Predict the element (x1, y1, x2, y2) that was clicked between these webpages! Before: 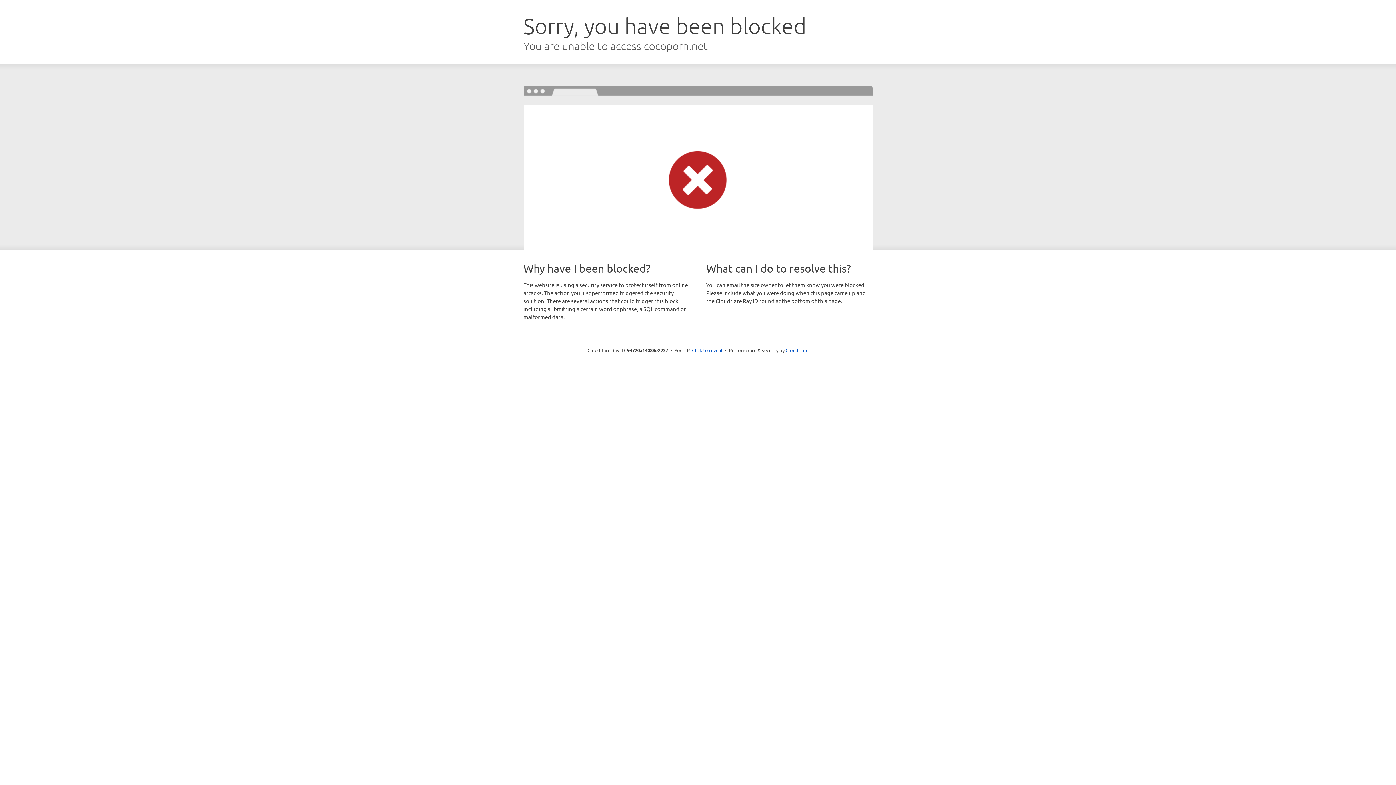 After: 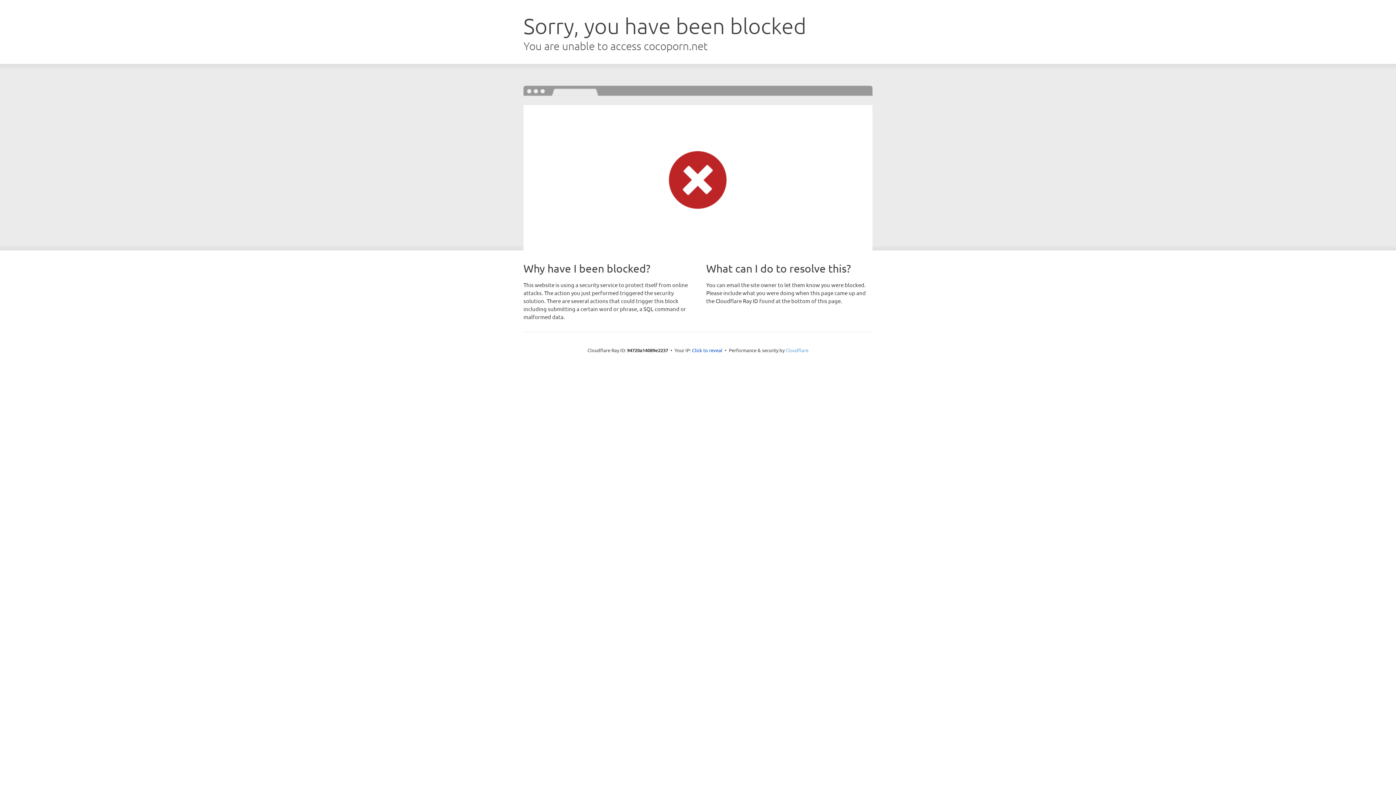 Action: label: Cloudflare bbox: (785, 347, 808, 353)